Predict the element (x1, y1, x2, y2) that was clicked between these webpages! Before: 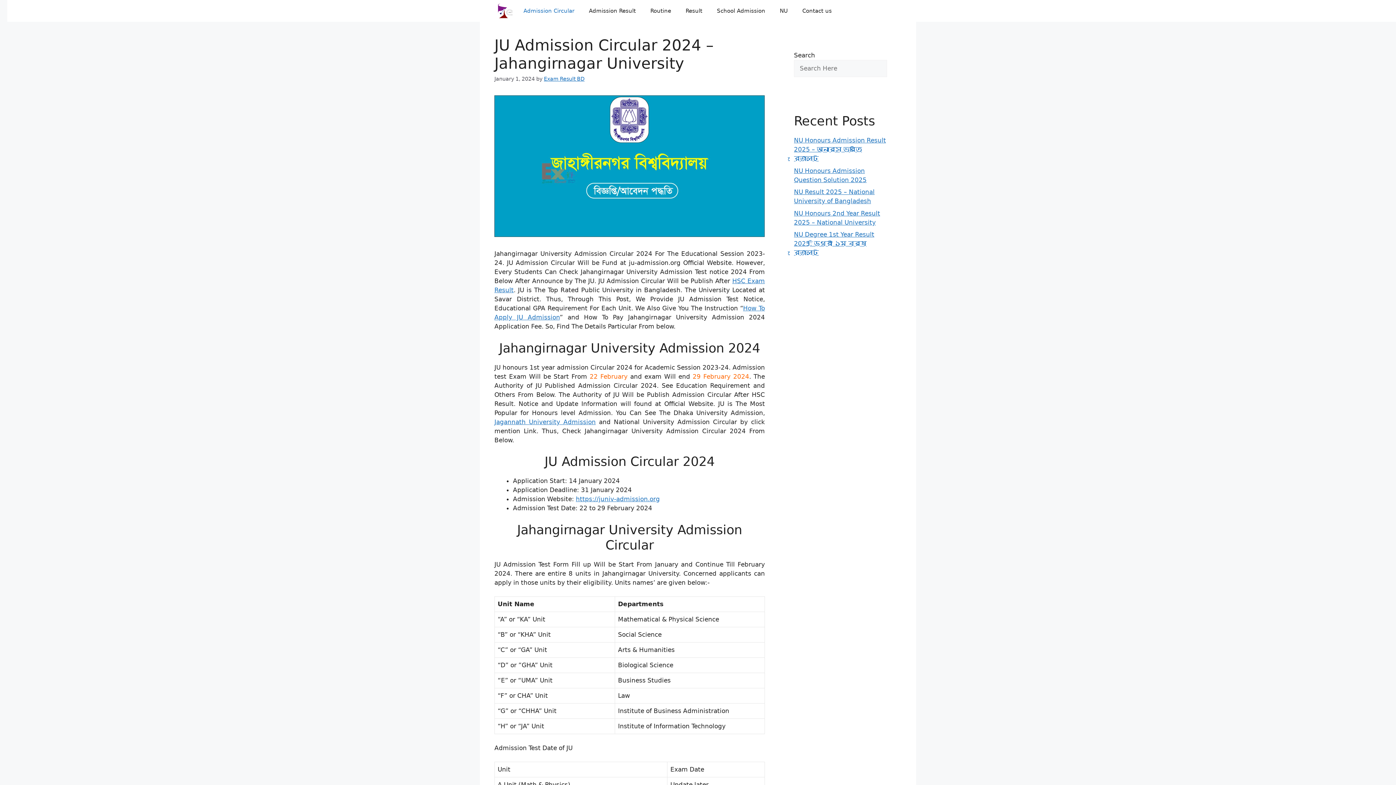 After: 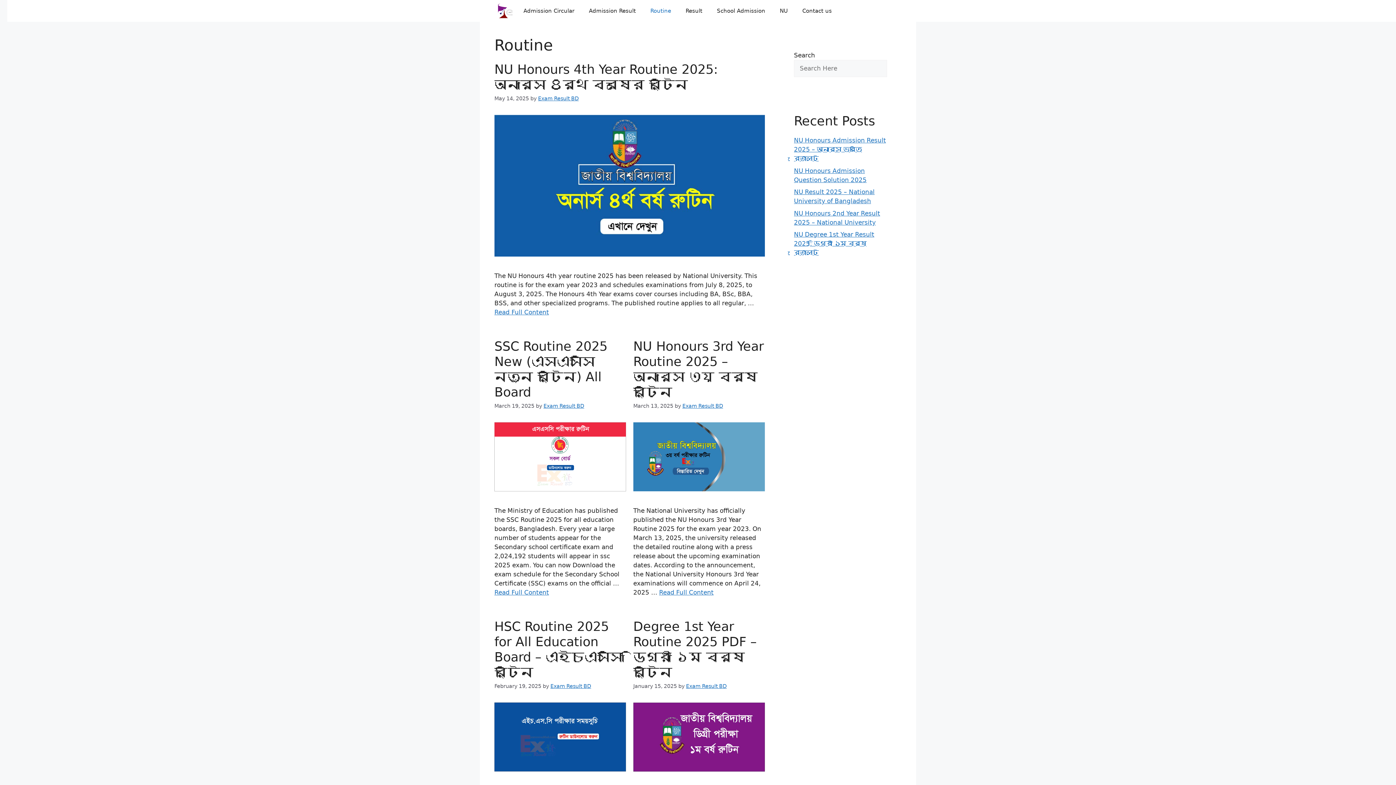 Action: bbox: (643, 0, 678, 21) label: Routine